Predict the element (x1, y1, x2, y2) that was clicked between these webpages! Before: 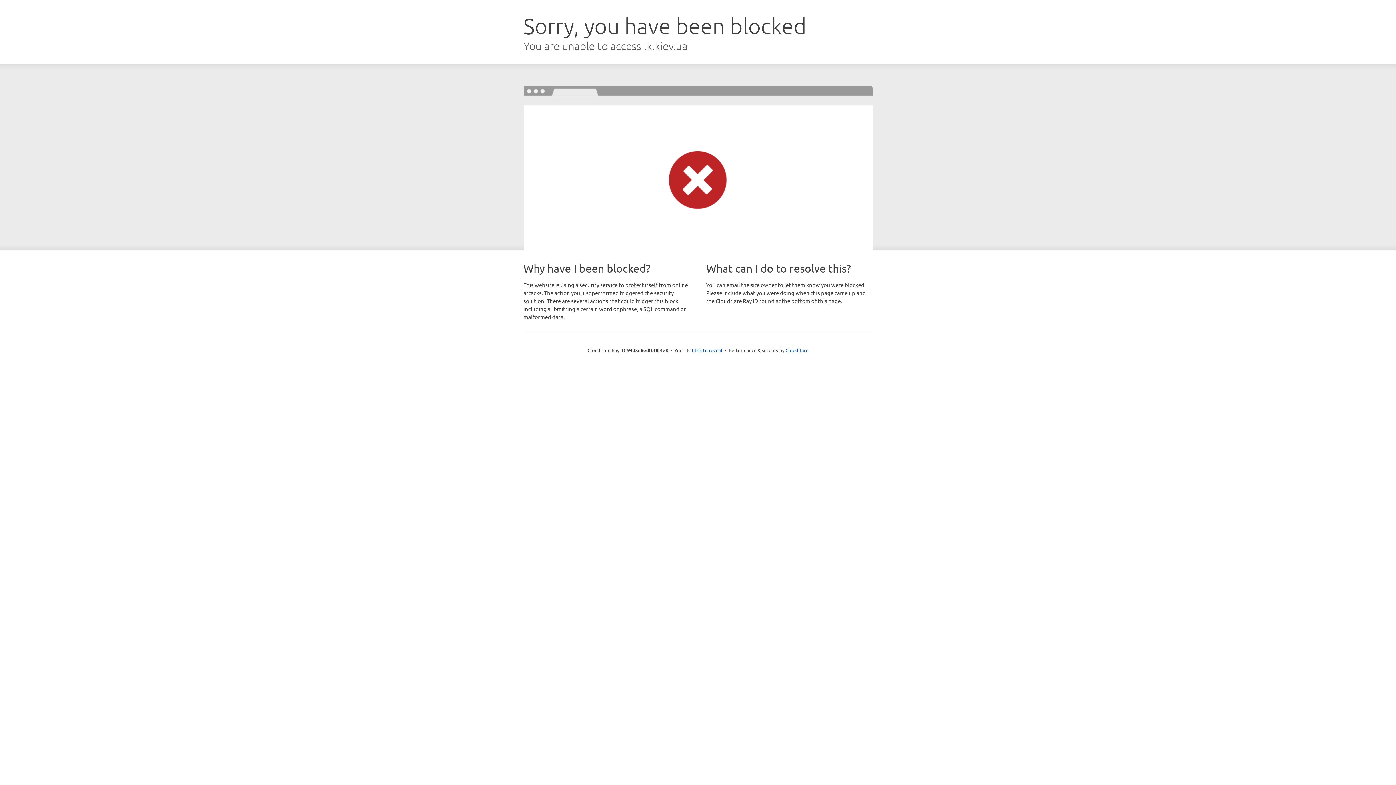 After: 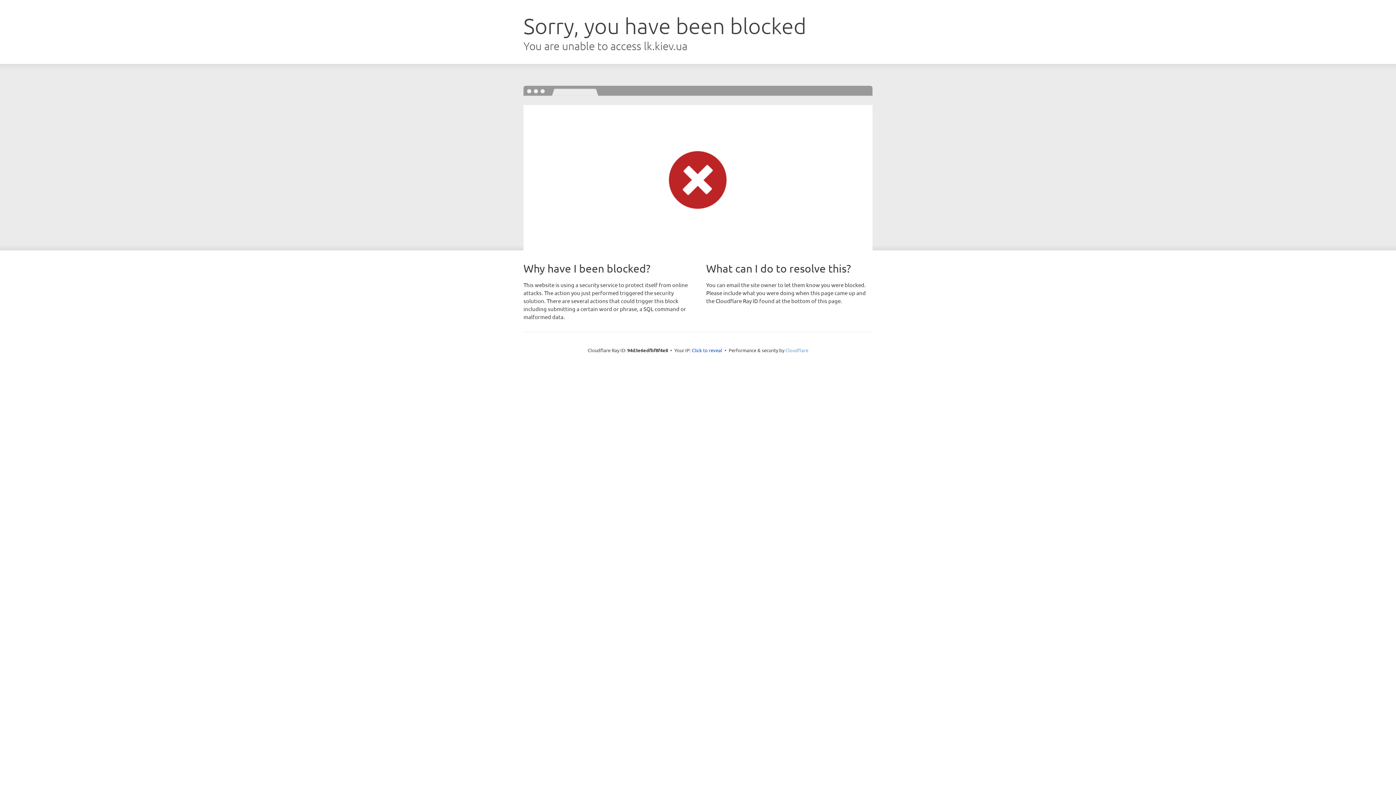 Action: label: Cloudflare bbox: (785, 347, 808, 353)